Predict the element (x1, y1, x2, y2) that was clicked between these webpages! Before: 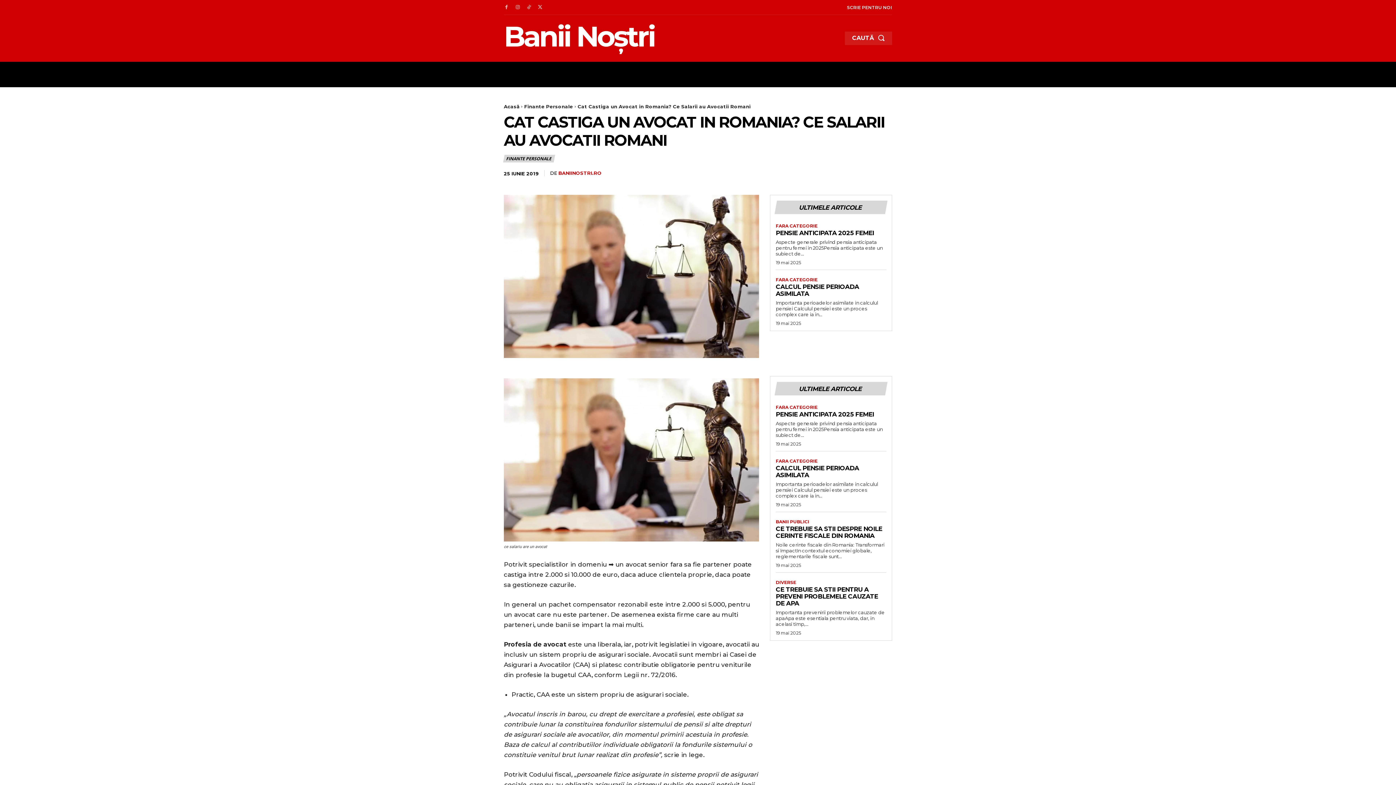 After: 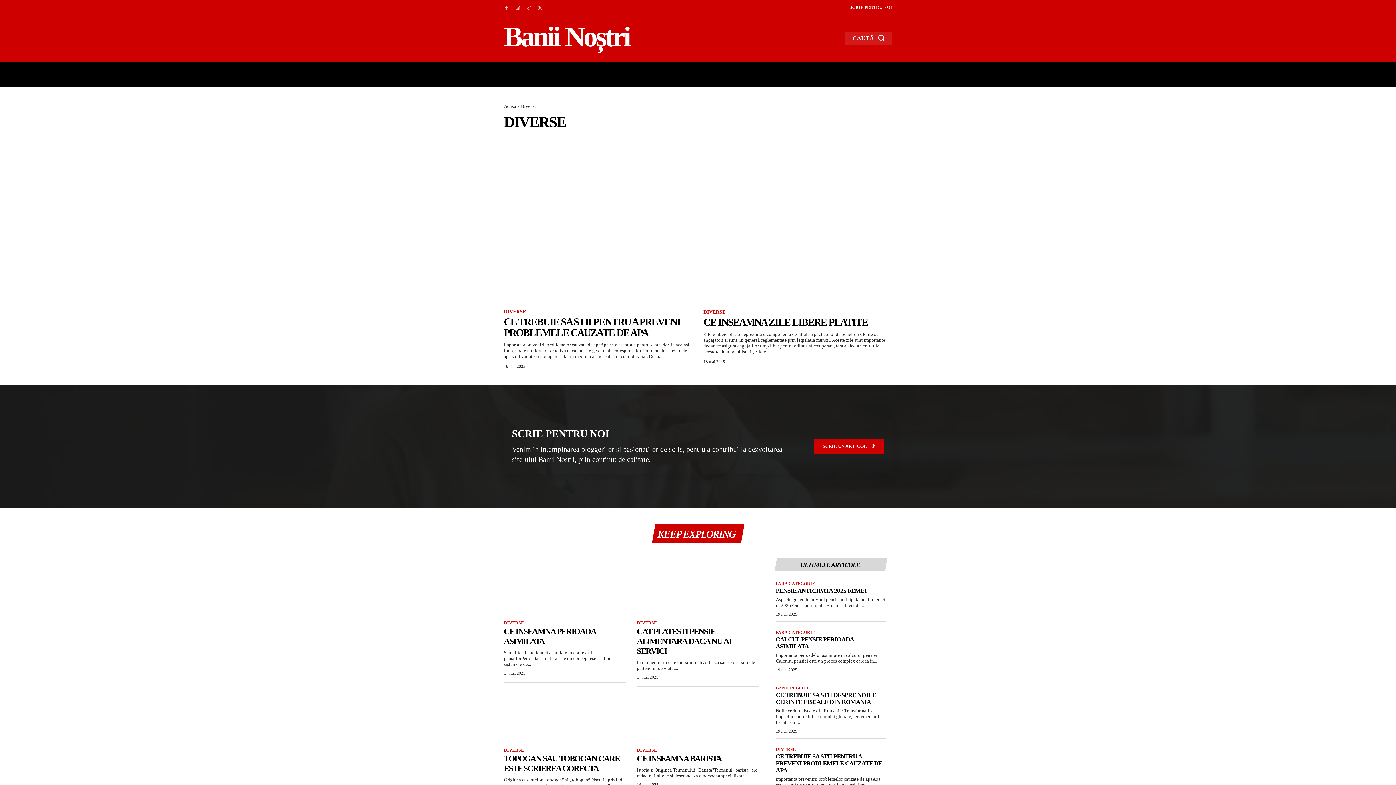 Action: label: DIVERSE bbox: (776, 580, 796, 585)